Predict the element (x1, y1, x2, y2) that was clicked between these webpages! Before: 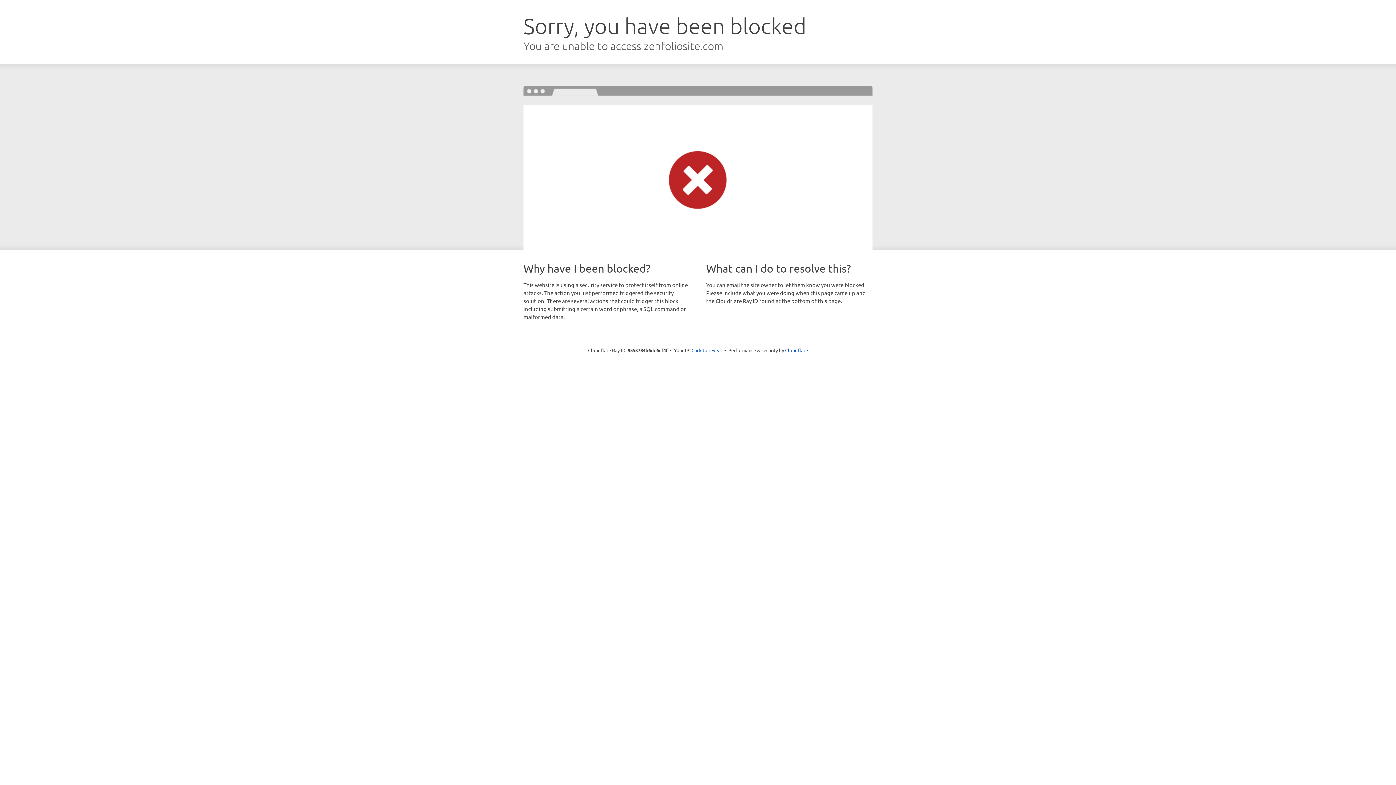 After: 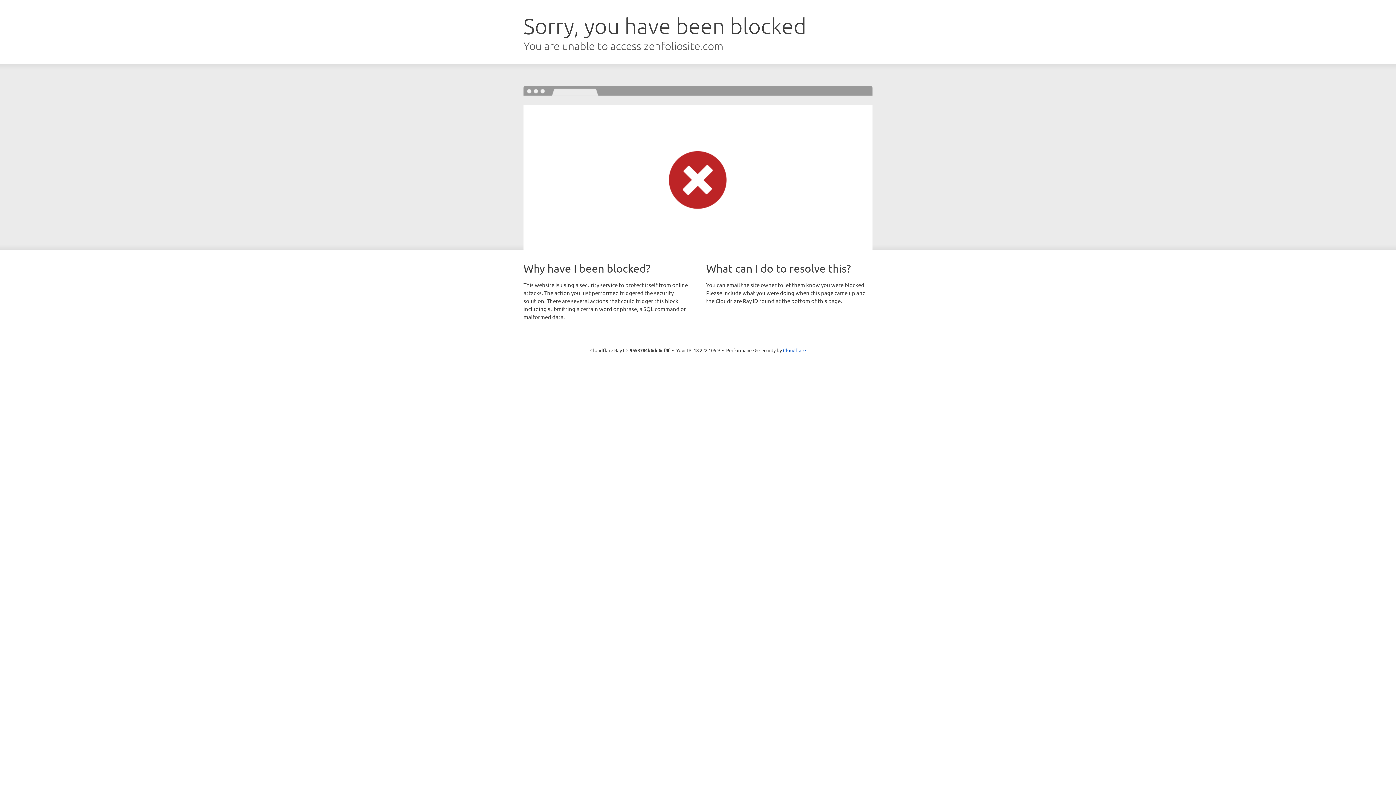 Action: bbox: (691, 346, 722, 353) label: Click to reveal